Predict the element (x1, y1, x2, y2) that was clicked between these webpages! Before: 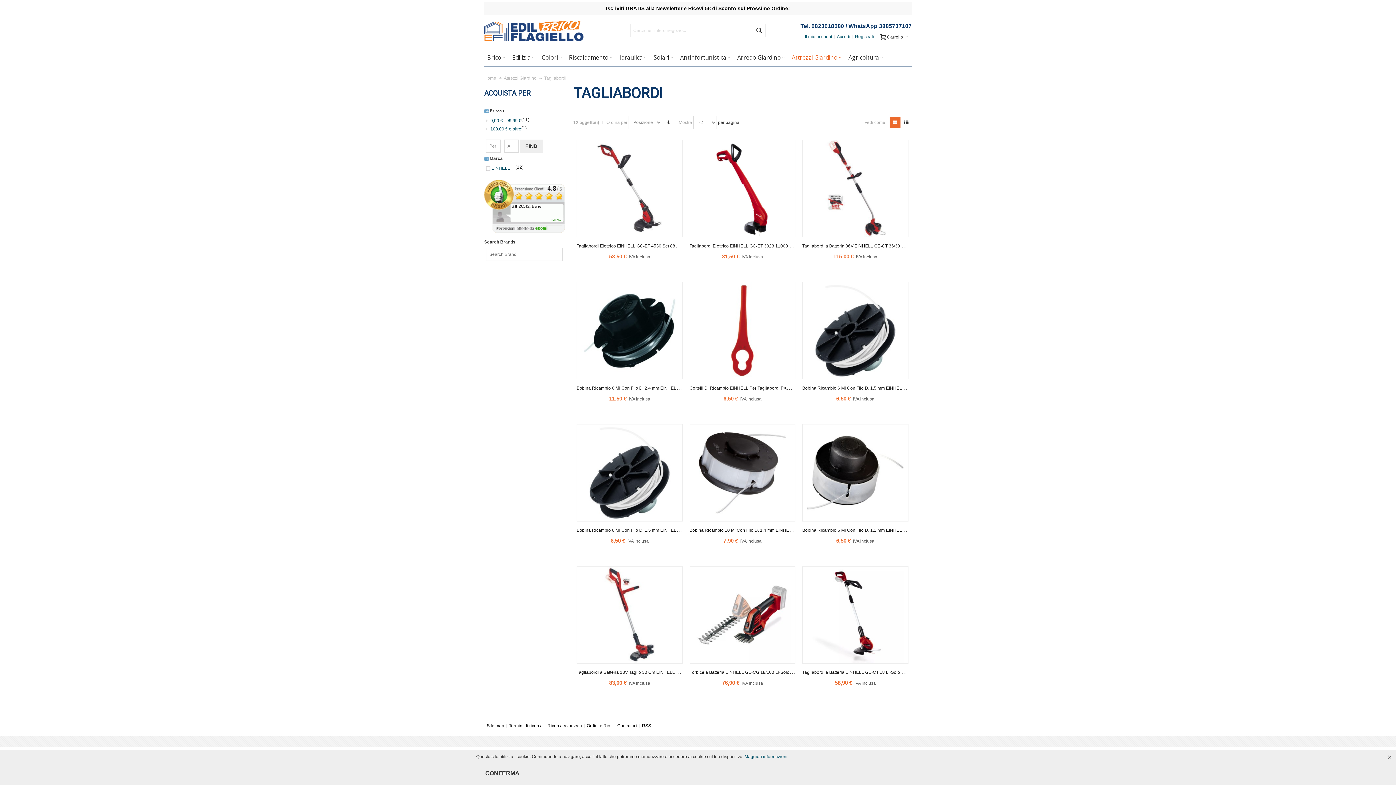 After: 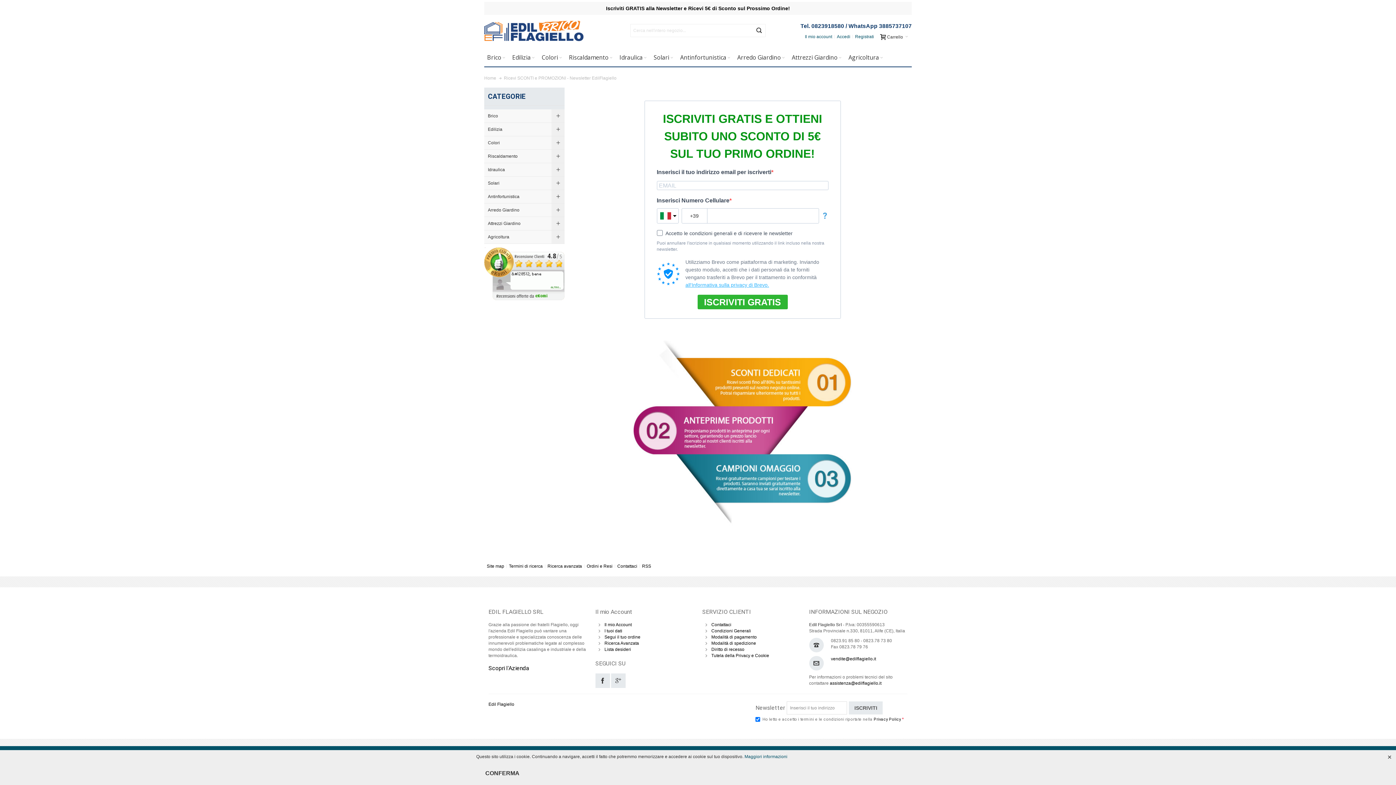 Action: label: Iscriviti GRATIS alla Newsletter e Ricevi 5€ di Sconto sul Prossimo Ordine! bbox: (606, 5, 790, 11)